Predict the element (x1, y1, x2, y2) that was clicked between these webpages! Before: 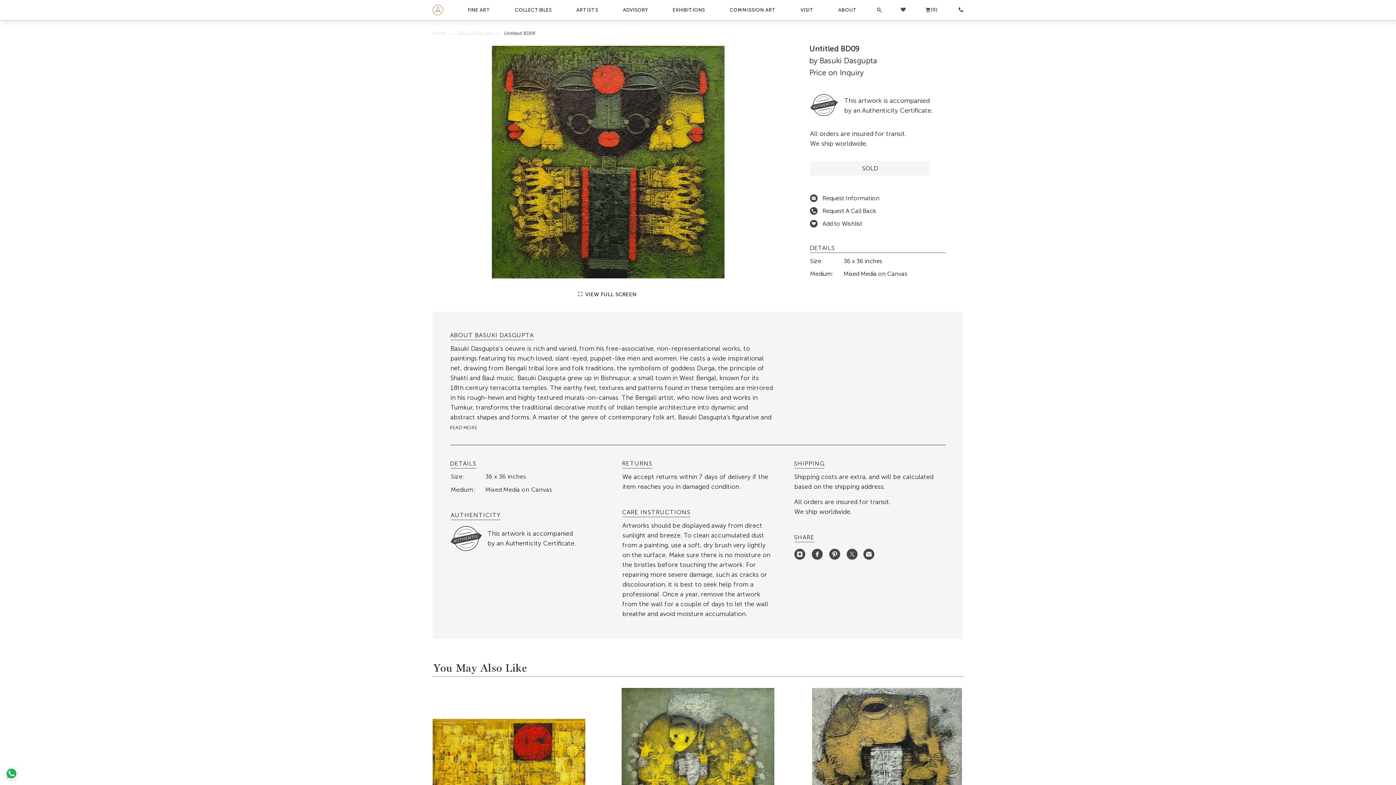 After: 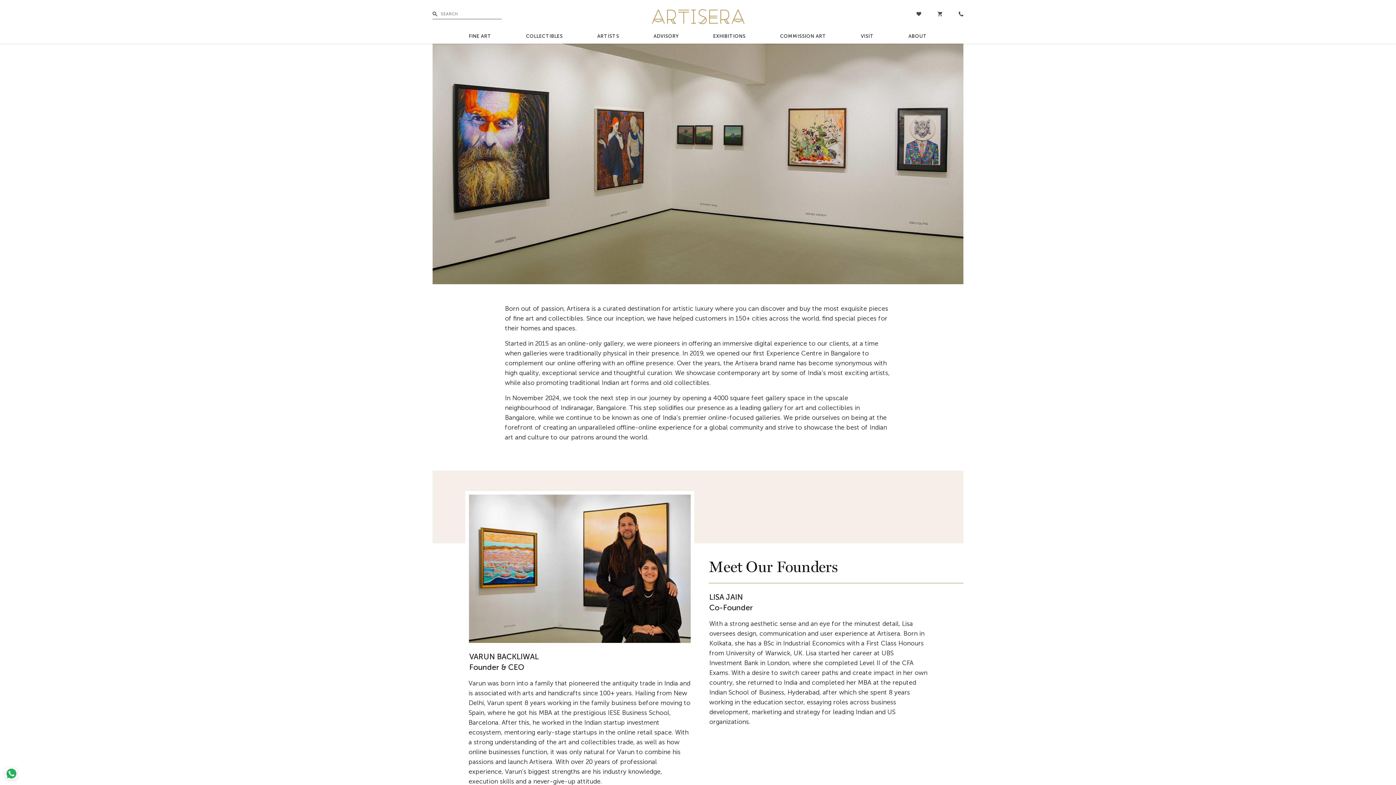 Action: label: ABOUT bbox: (838, 4, 857, 15)